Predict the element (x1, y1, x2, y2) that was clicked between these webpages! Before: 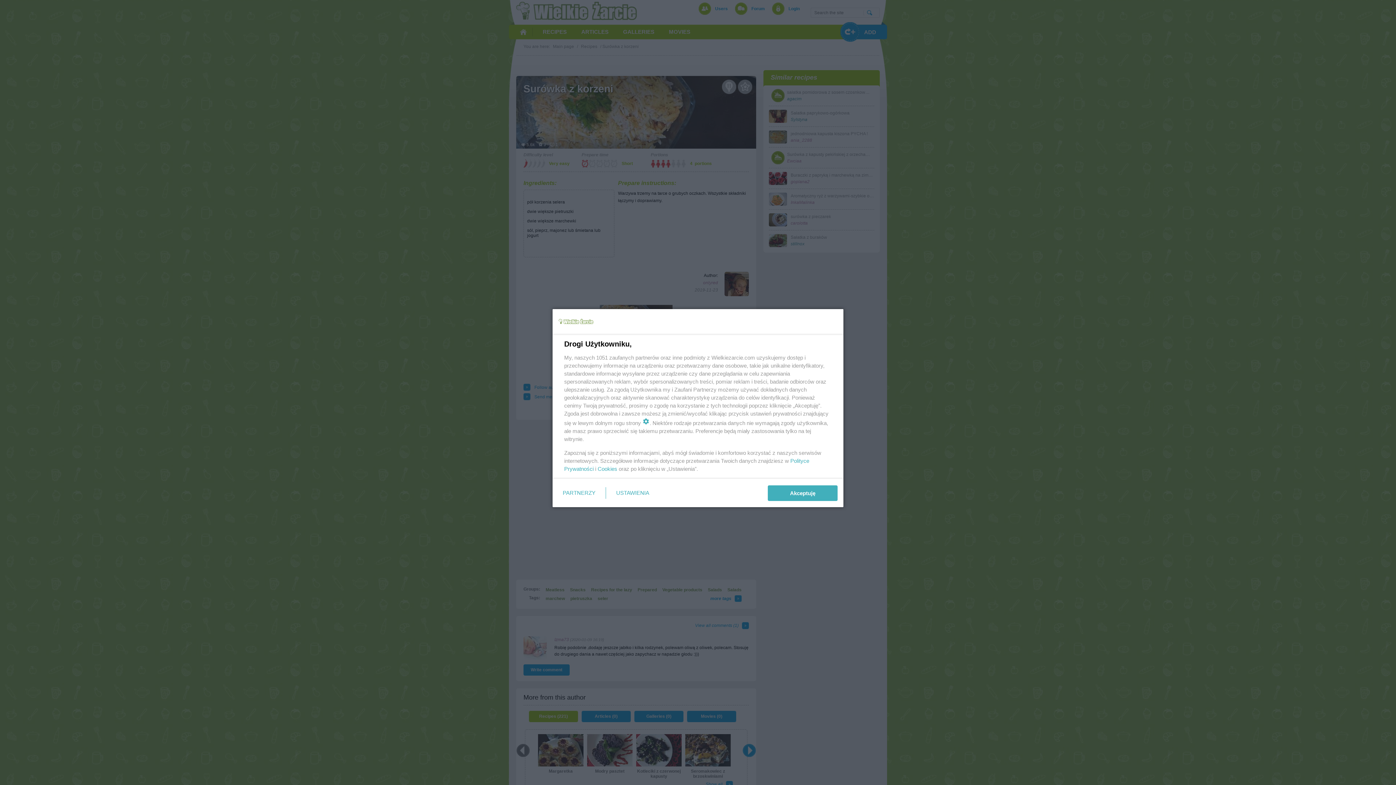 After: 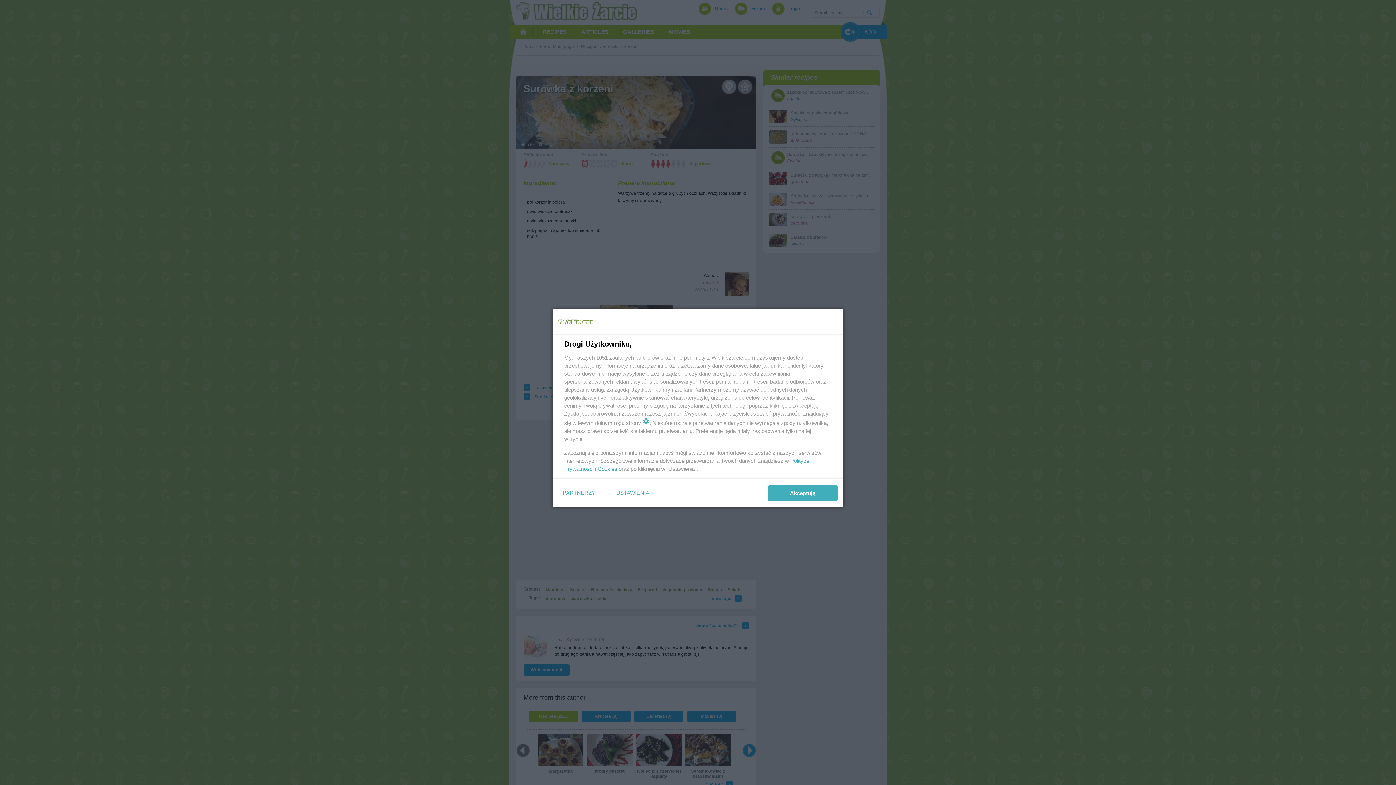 Action: bbox: (597, 465, 617, 472) label: Cookies